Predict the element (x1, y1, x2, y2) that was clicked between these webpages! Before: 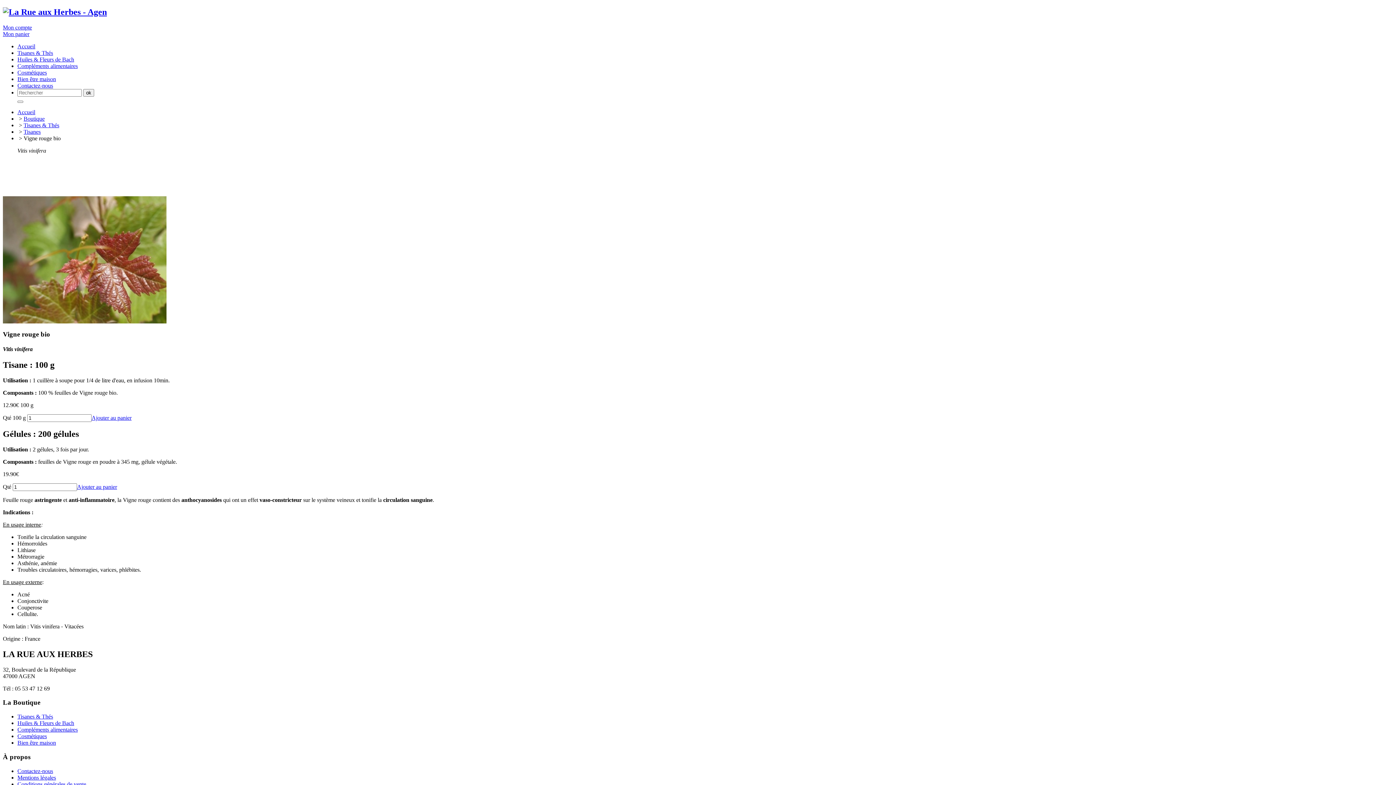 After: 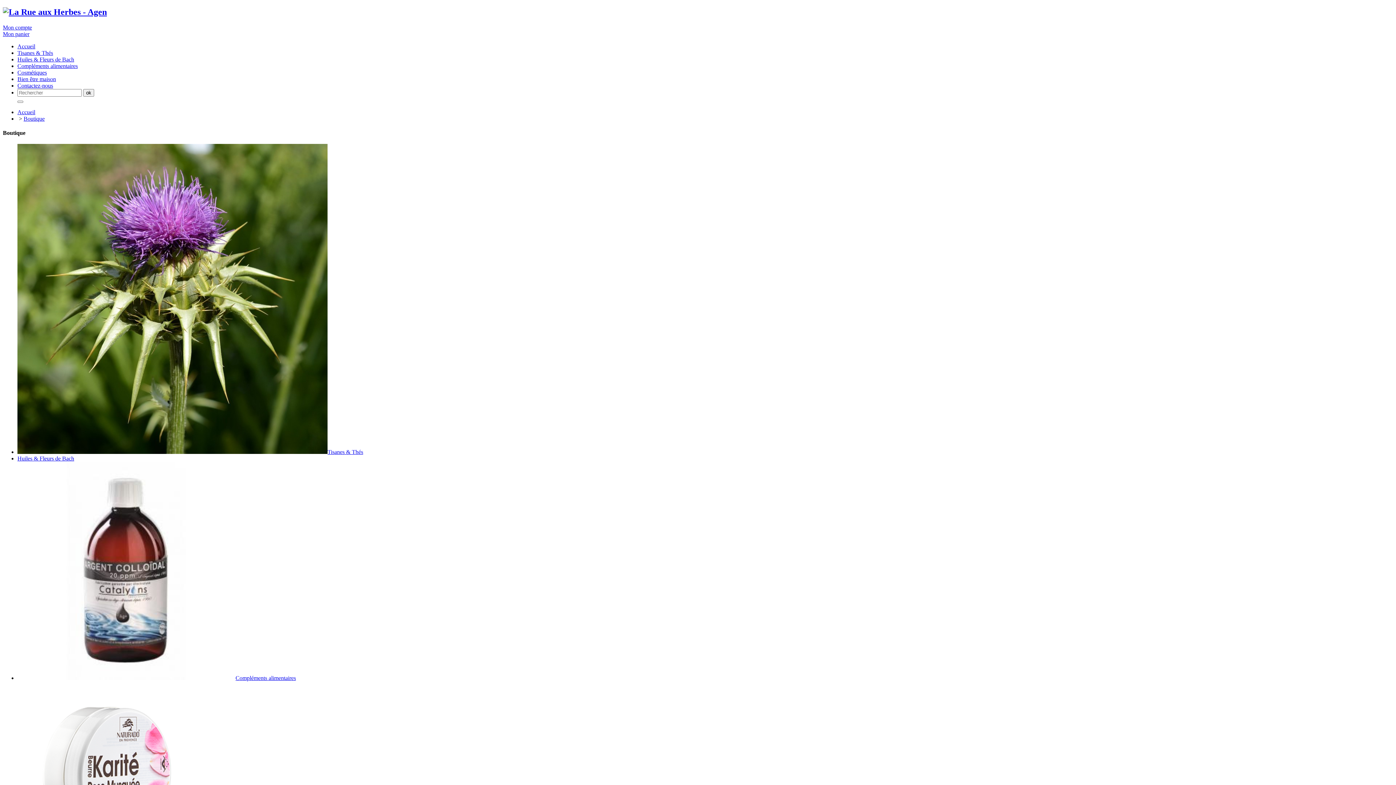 Action: label: Boutique bbox: (23, 115, 44, 121)